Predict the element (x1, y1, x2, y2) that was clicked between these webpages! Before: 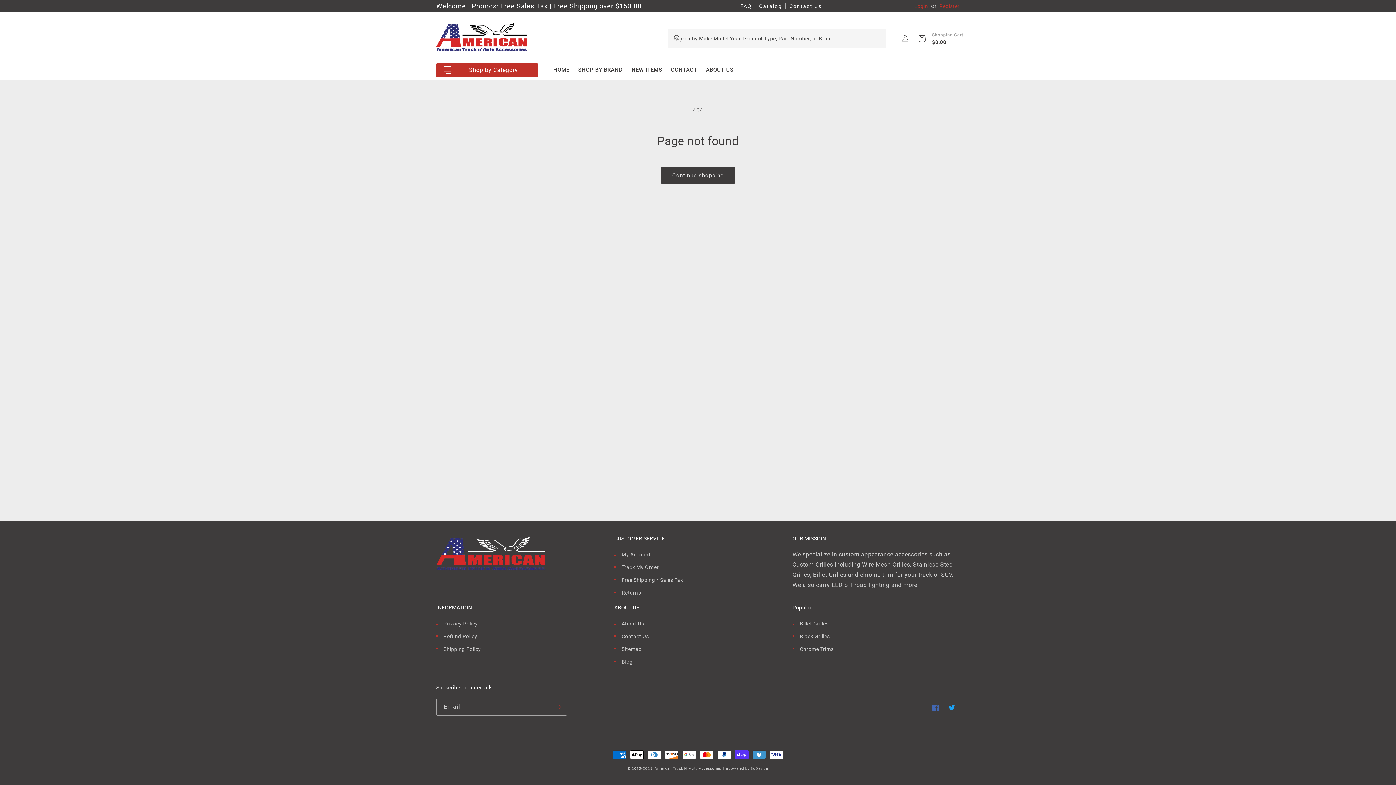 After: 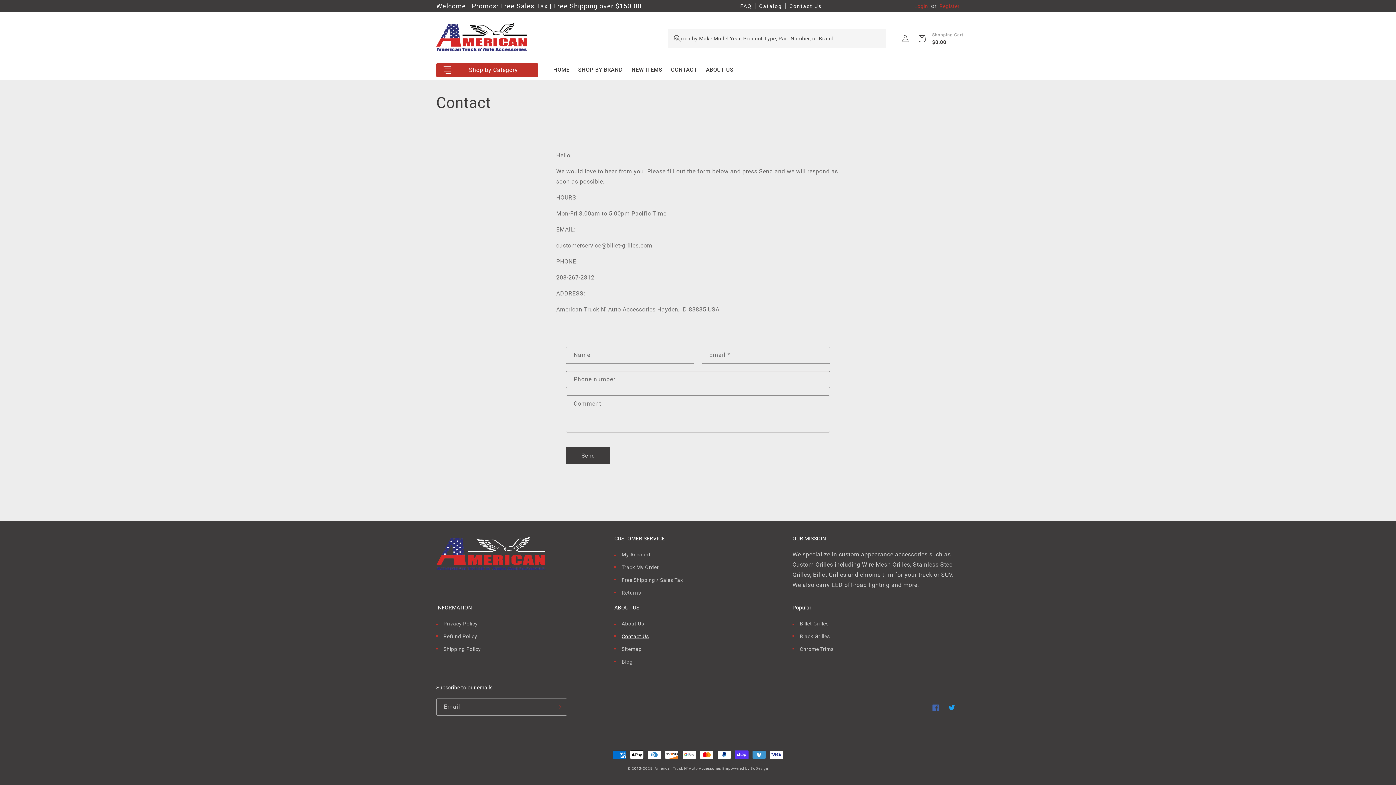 Action: bbox: (621, 630, 649, 643) label: Contact Us